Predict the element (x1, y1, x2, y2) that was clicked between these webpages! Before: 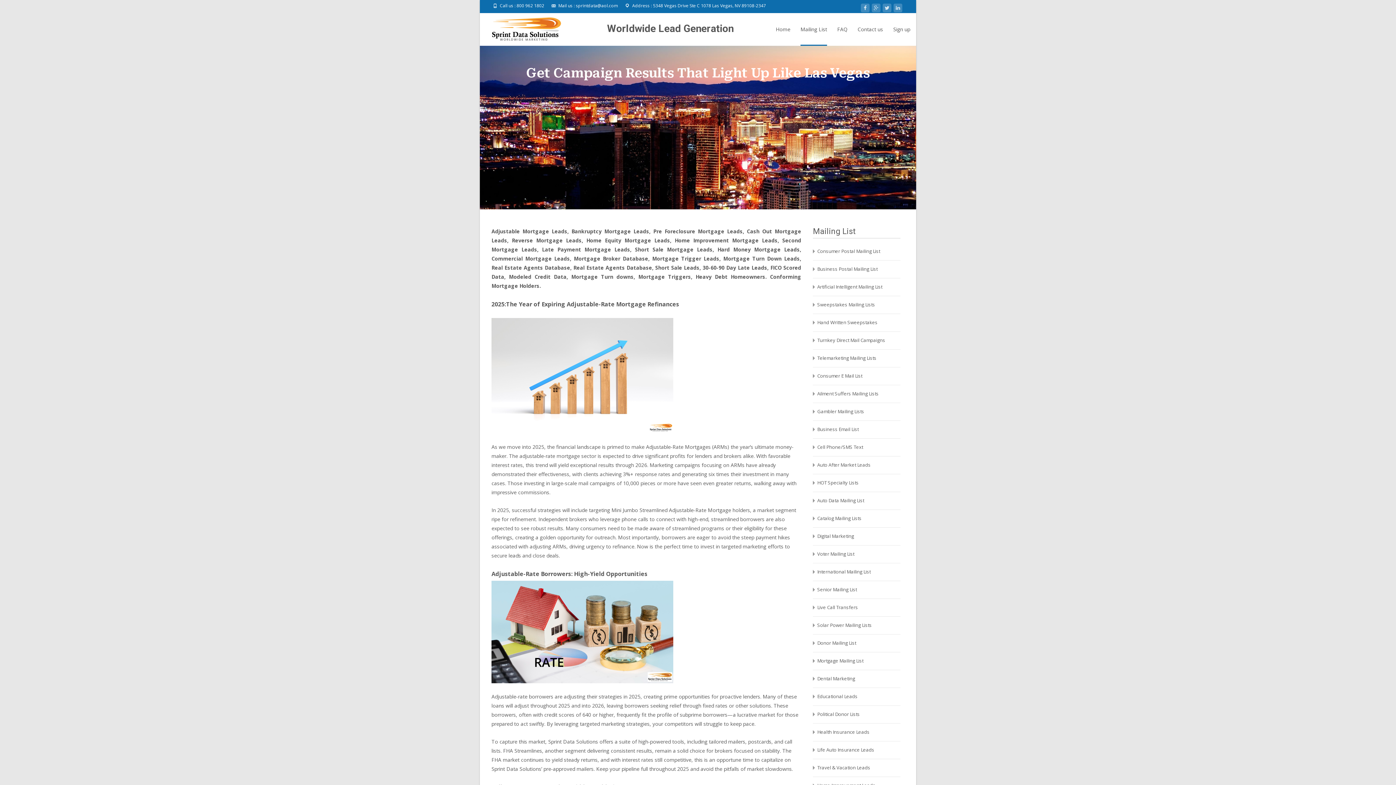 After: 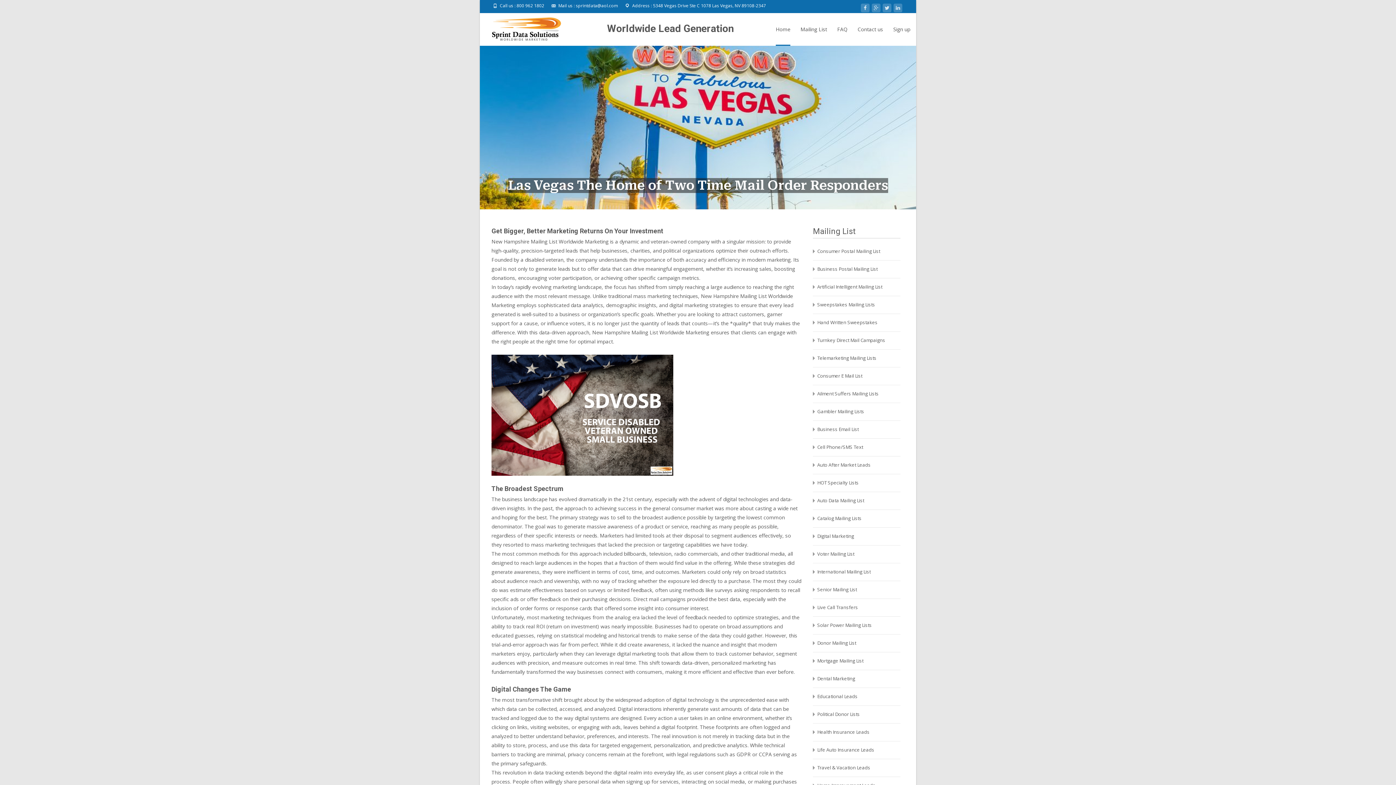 Action: bbox: (480, 13, 562, 45)